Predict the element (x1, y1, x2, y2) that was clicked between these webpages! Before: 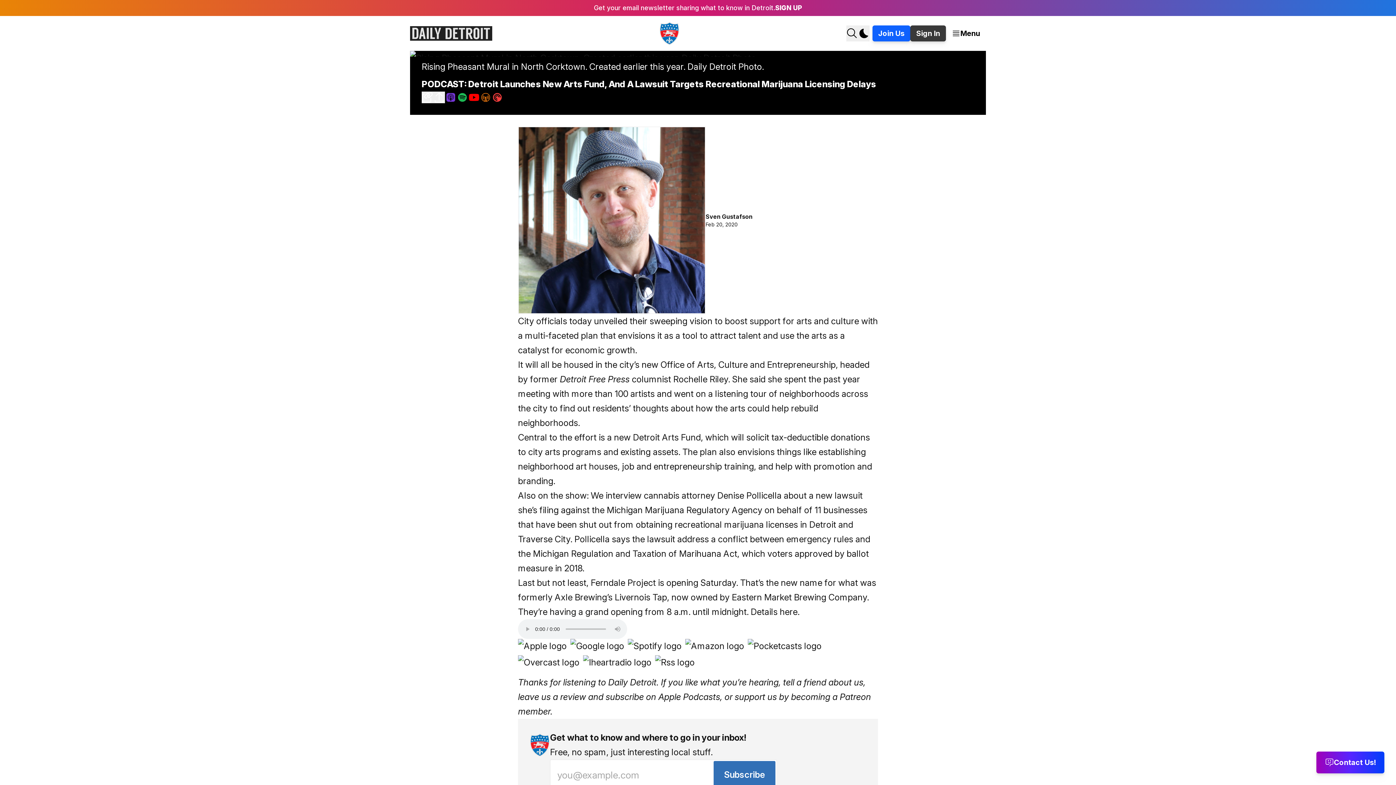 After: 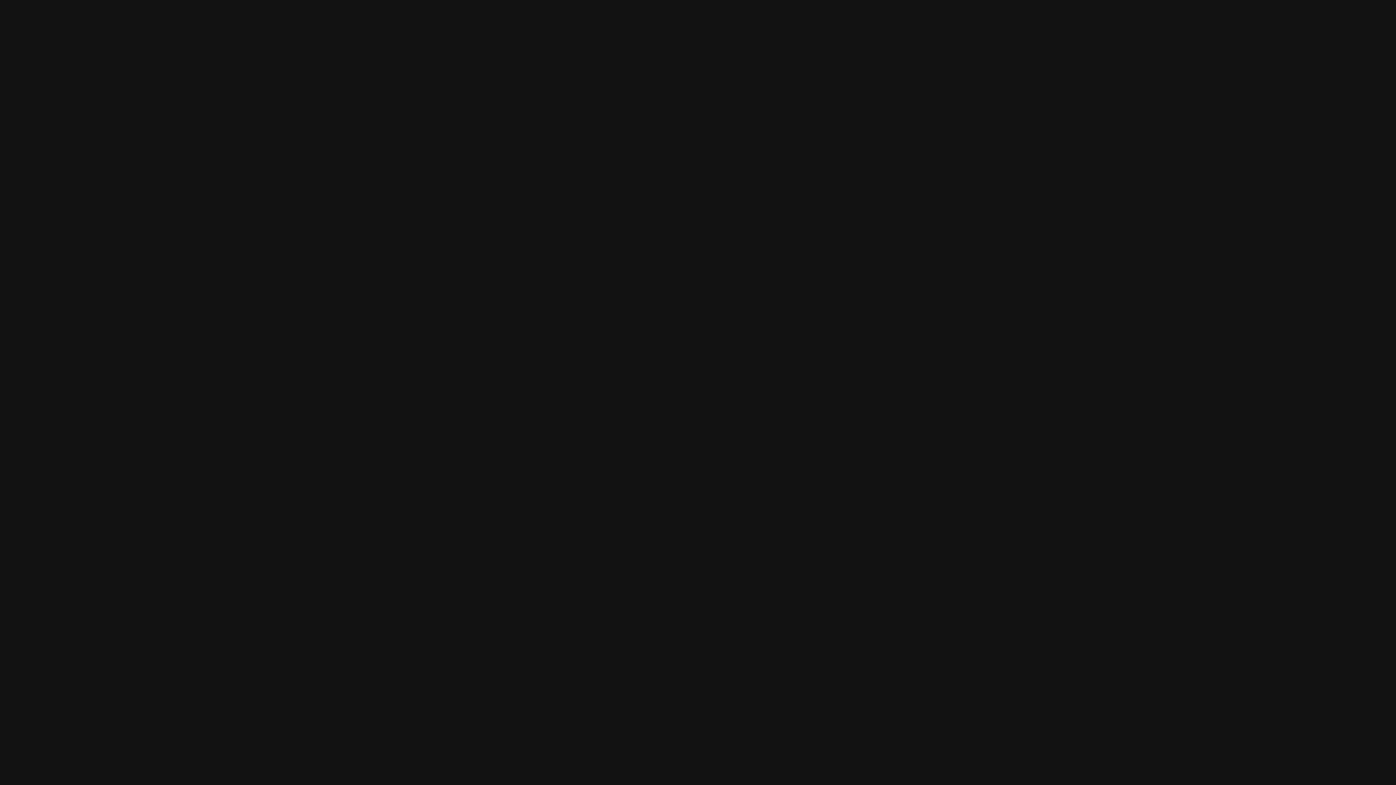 Action: bbox: (456, 91, 468, 103)